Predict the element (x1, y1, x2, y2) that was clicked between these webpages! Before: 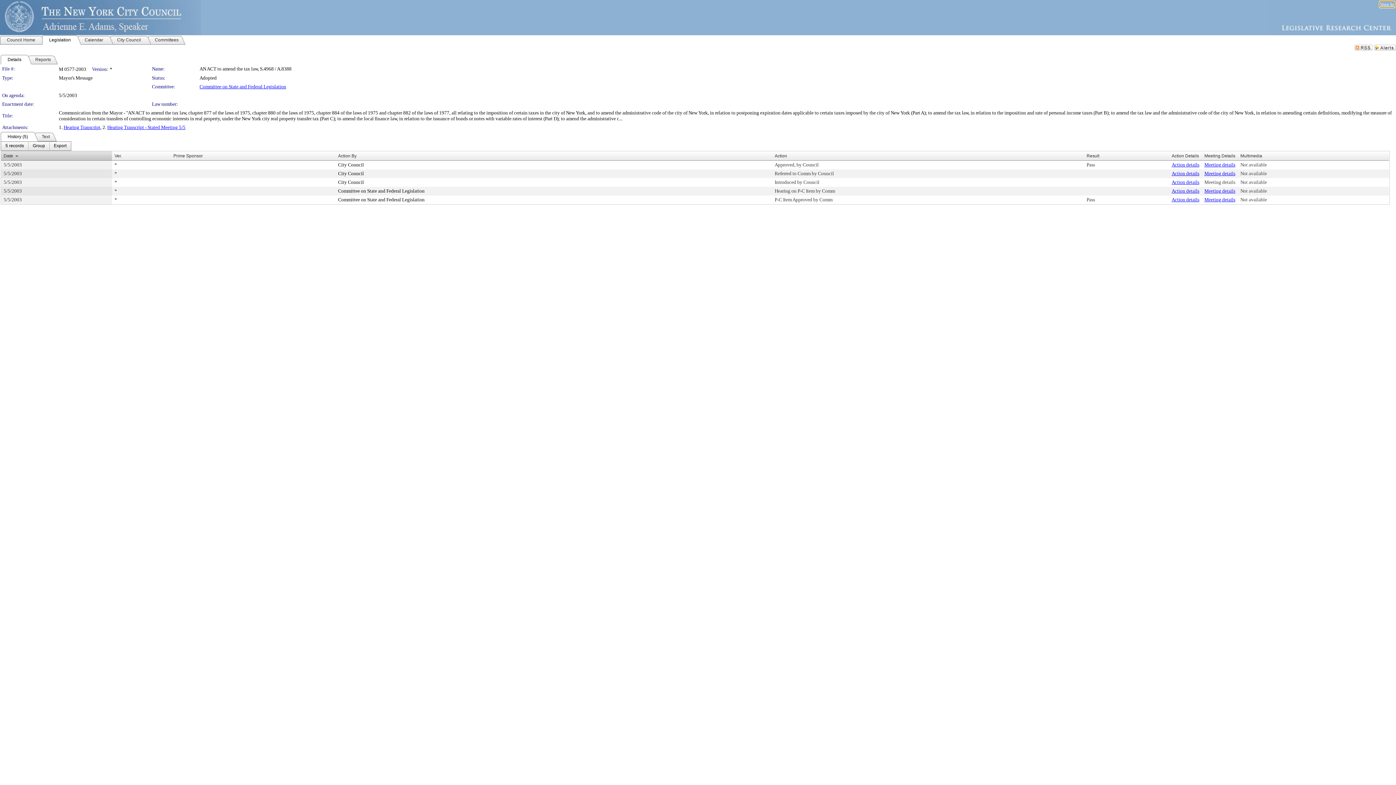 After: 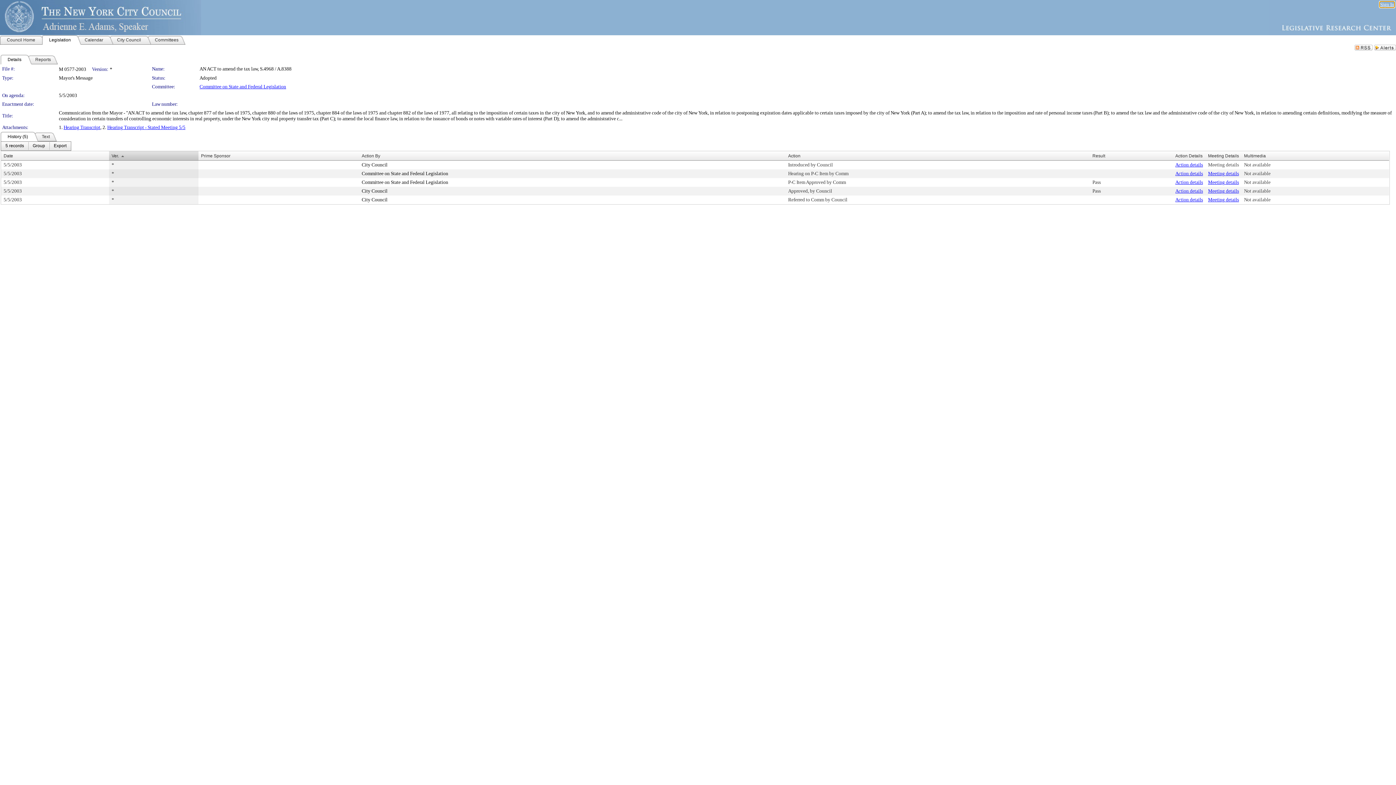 Action: bbox: (114, 153, 121, 158) label: Ver.